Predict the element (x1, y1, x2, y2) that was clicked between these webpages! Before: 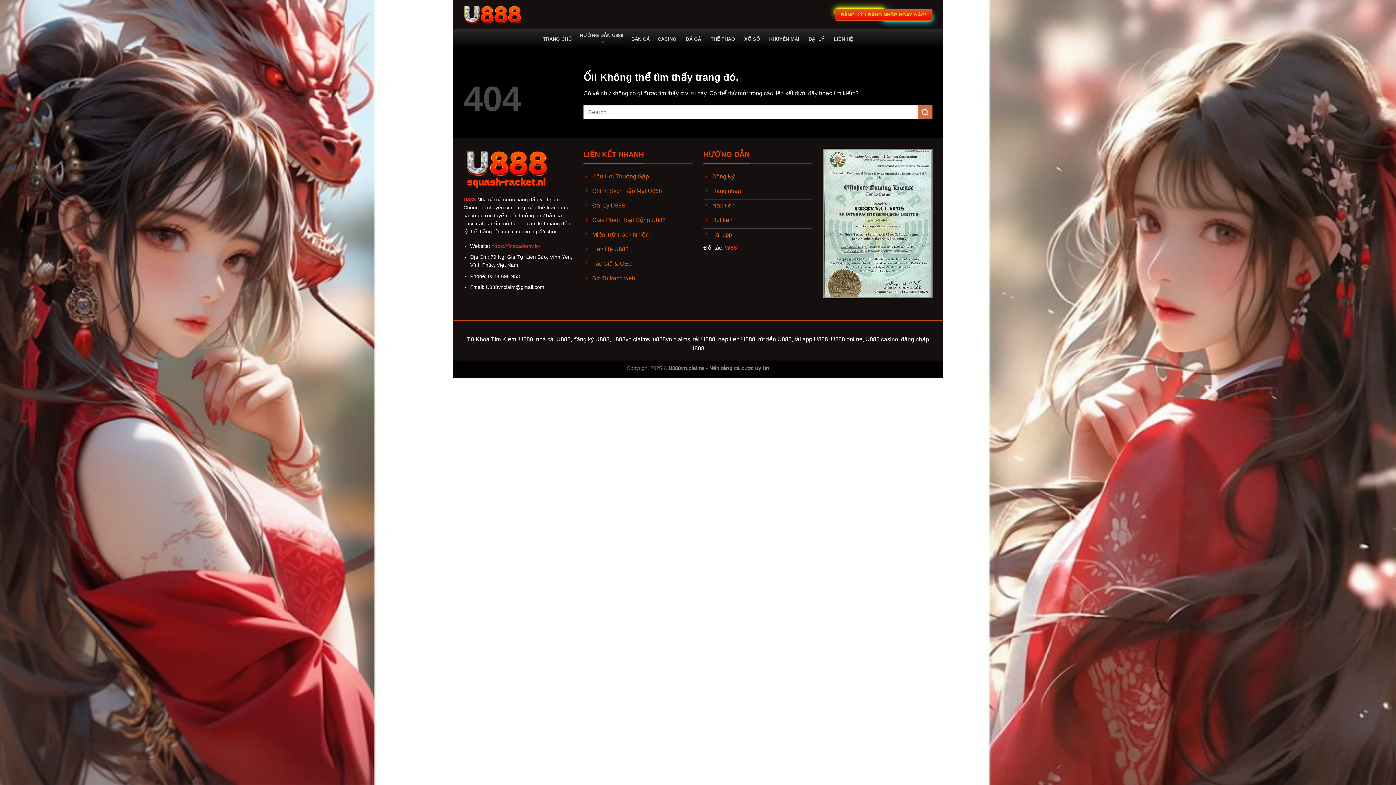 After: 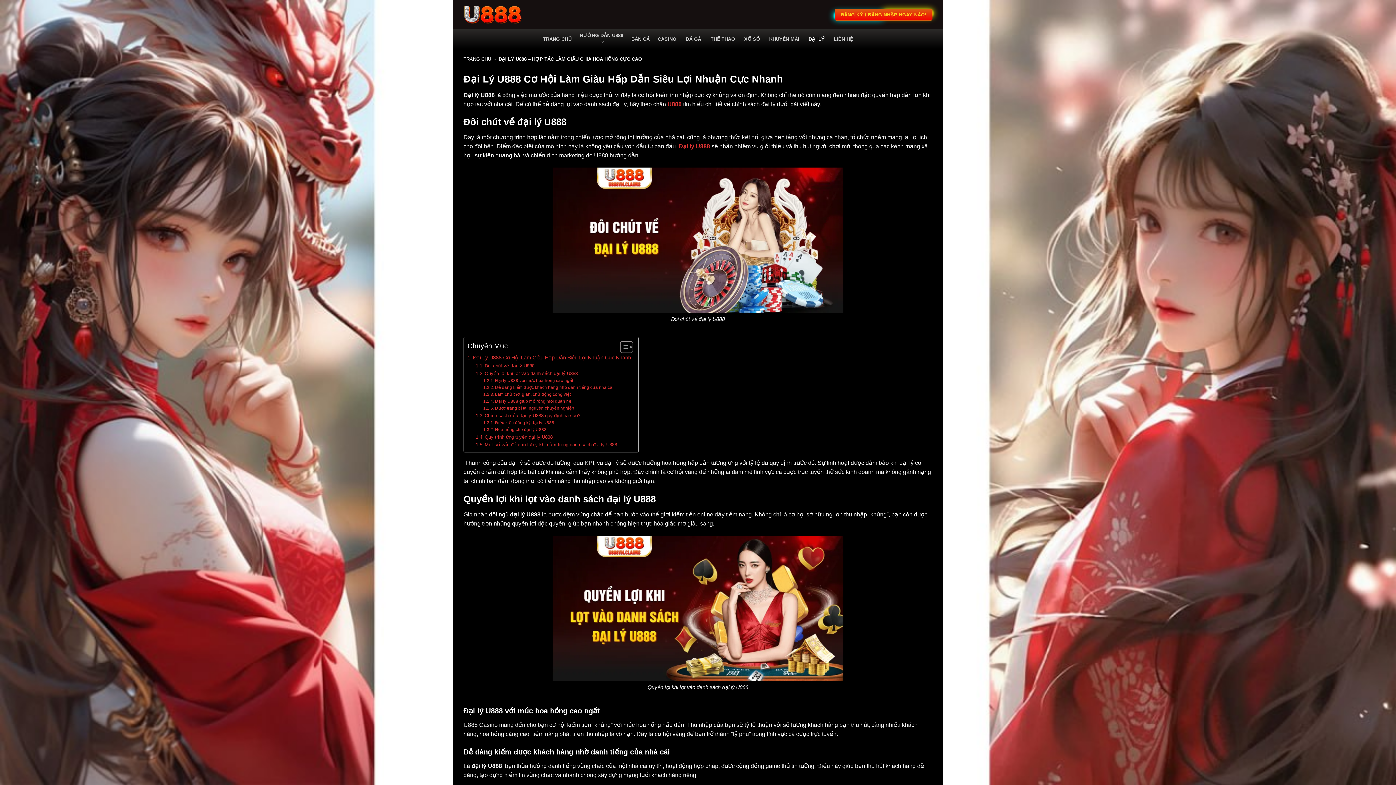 Action: label: ĐẠI LÝ bbox: (807, 32, 825, 45)